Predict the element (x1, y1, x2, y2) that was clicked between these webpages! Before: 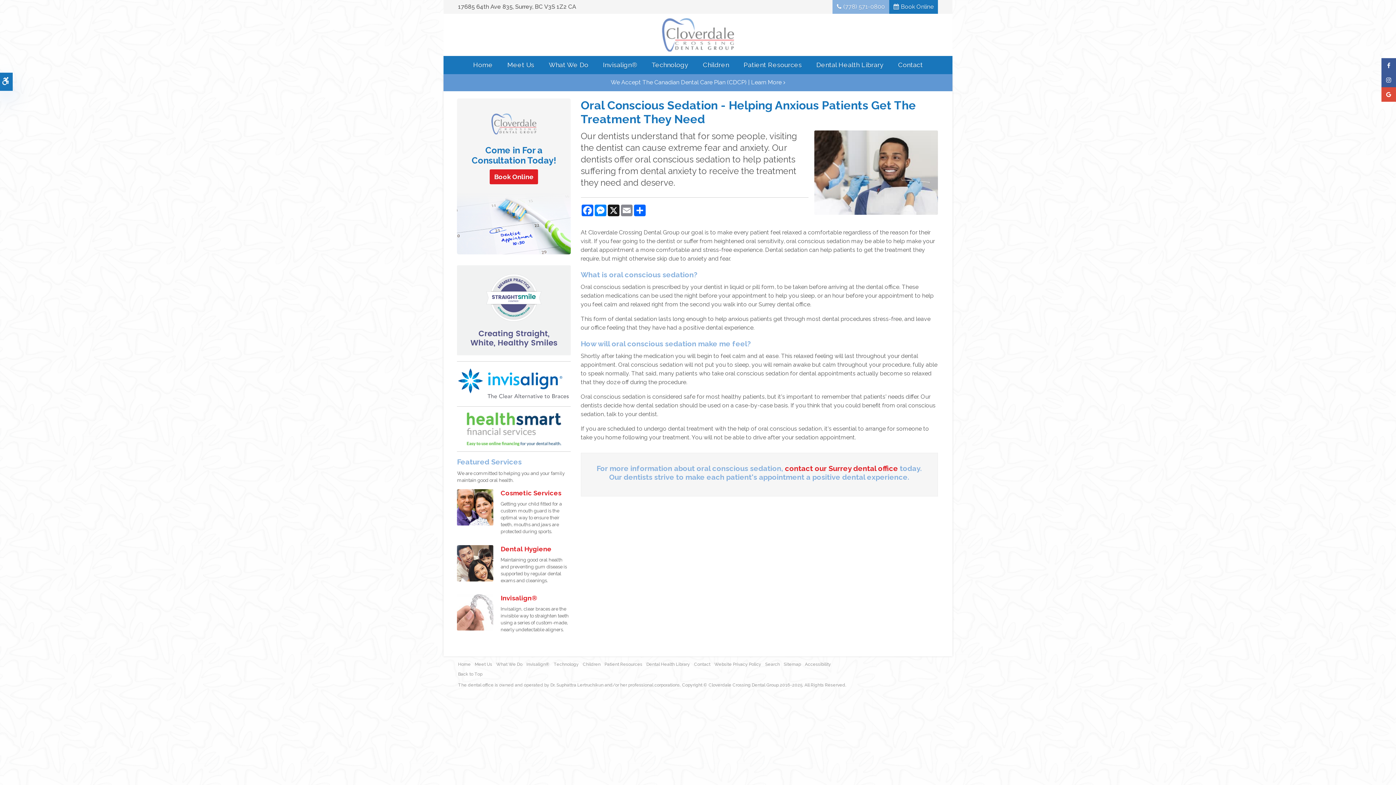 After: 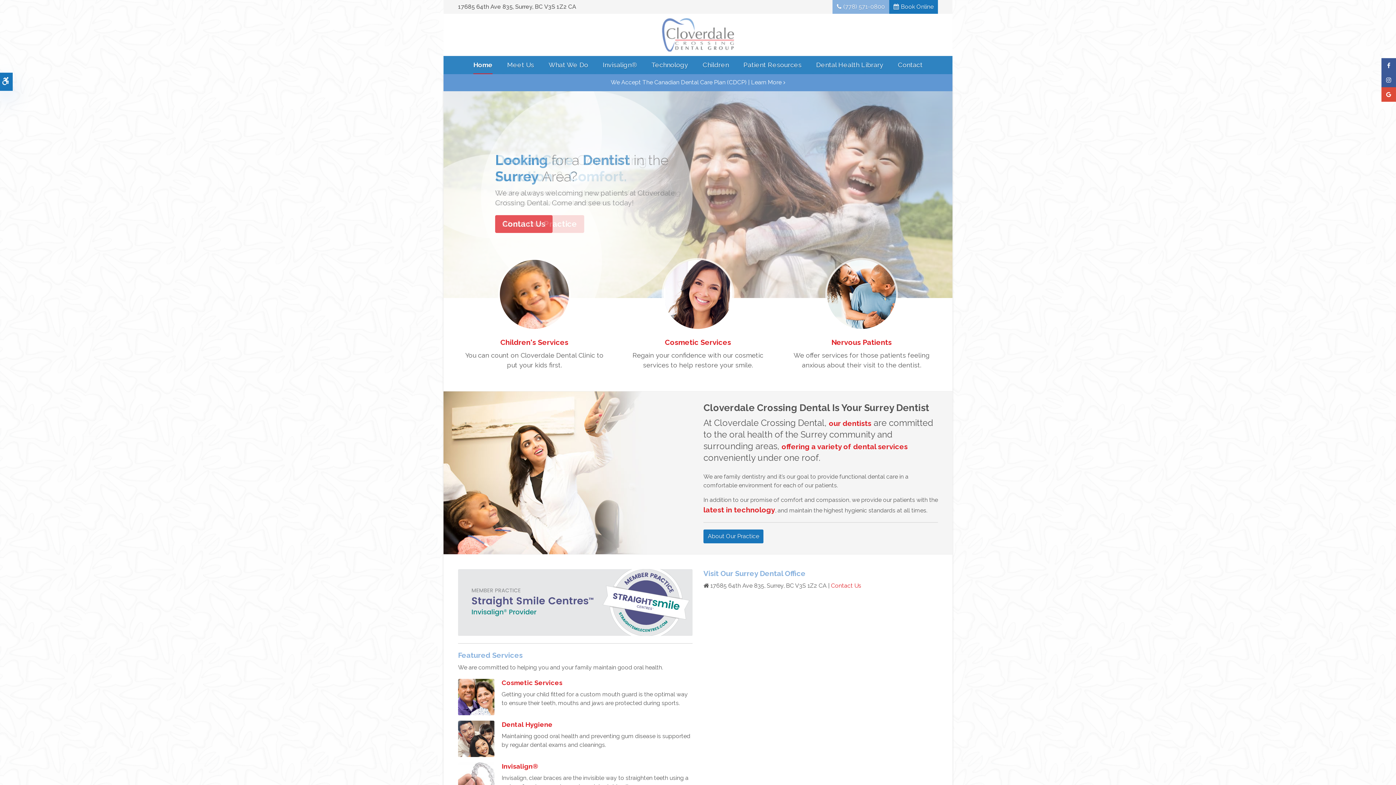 Action: bbox: (473, 55, 492, 74) label: Home